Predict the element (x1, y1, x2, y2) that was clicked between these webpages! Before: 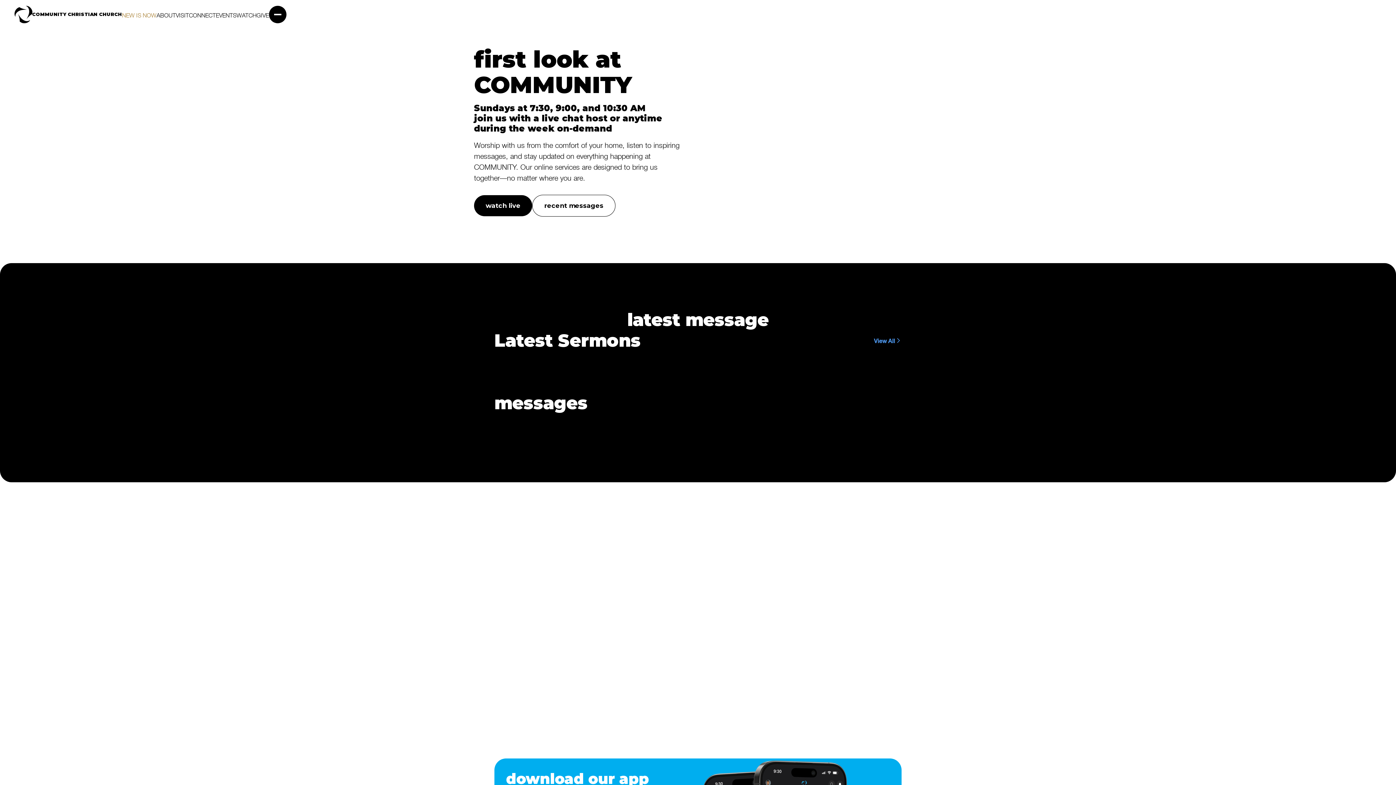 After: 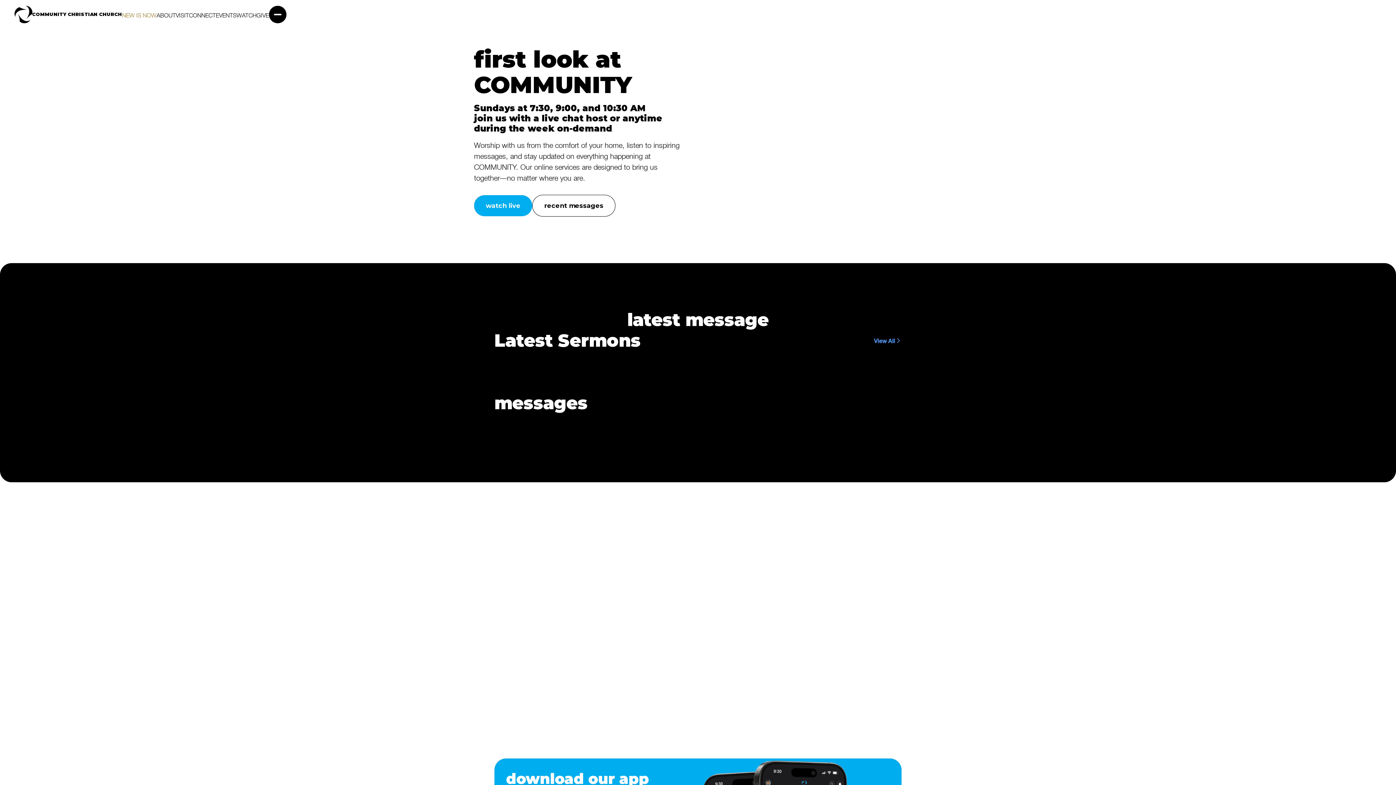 Action: bbox: (474, 195, 532, 216) label: watch live